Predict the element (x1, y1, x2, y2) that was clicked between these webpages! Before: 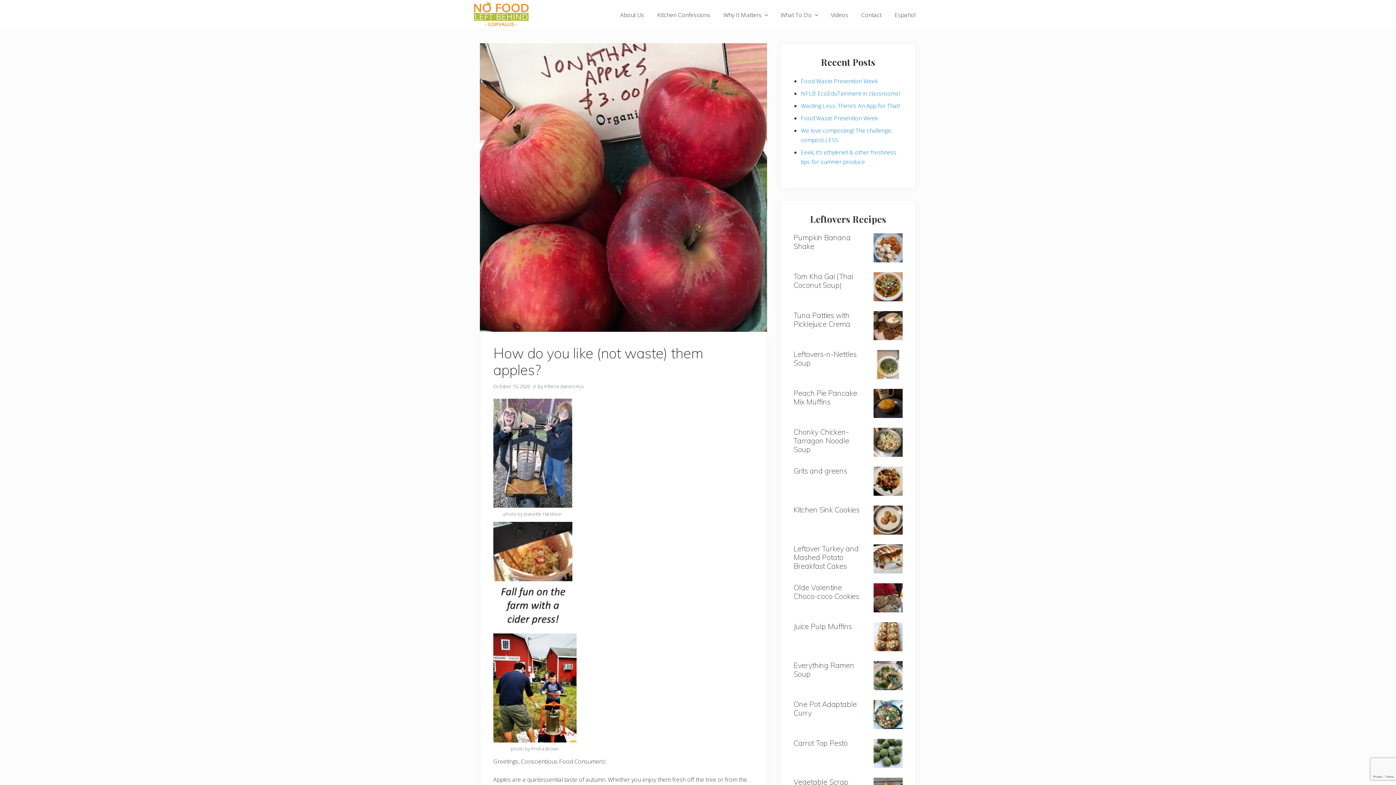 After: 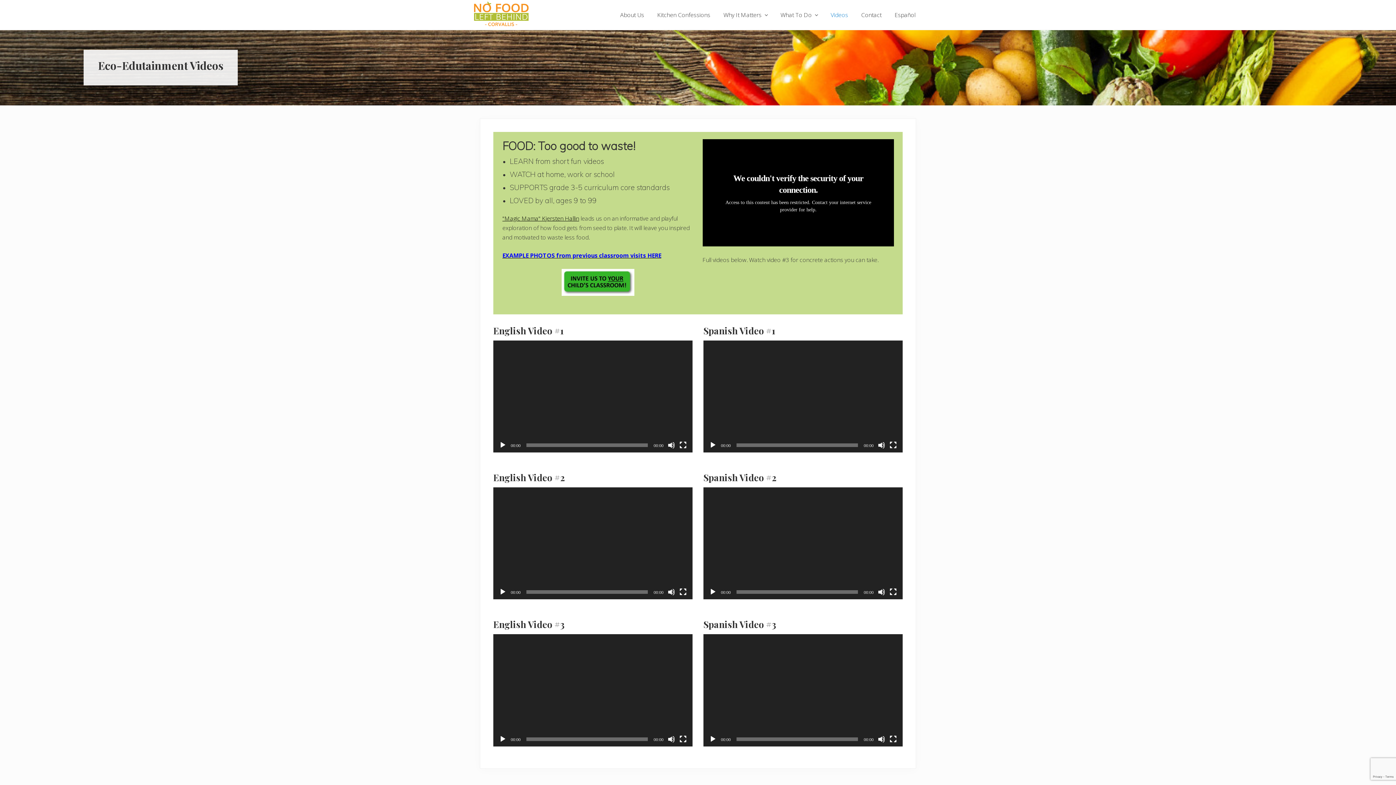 Action: label: Videos bbox: (825, 9, 854, 20)